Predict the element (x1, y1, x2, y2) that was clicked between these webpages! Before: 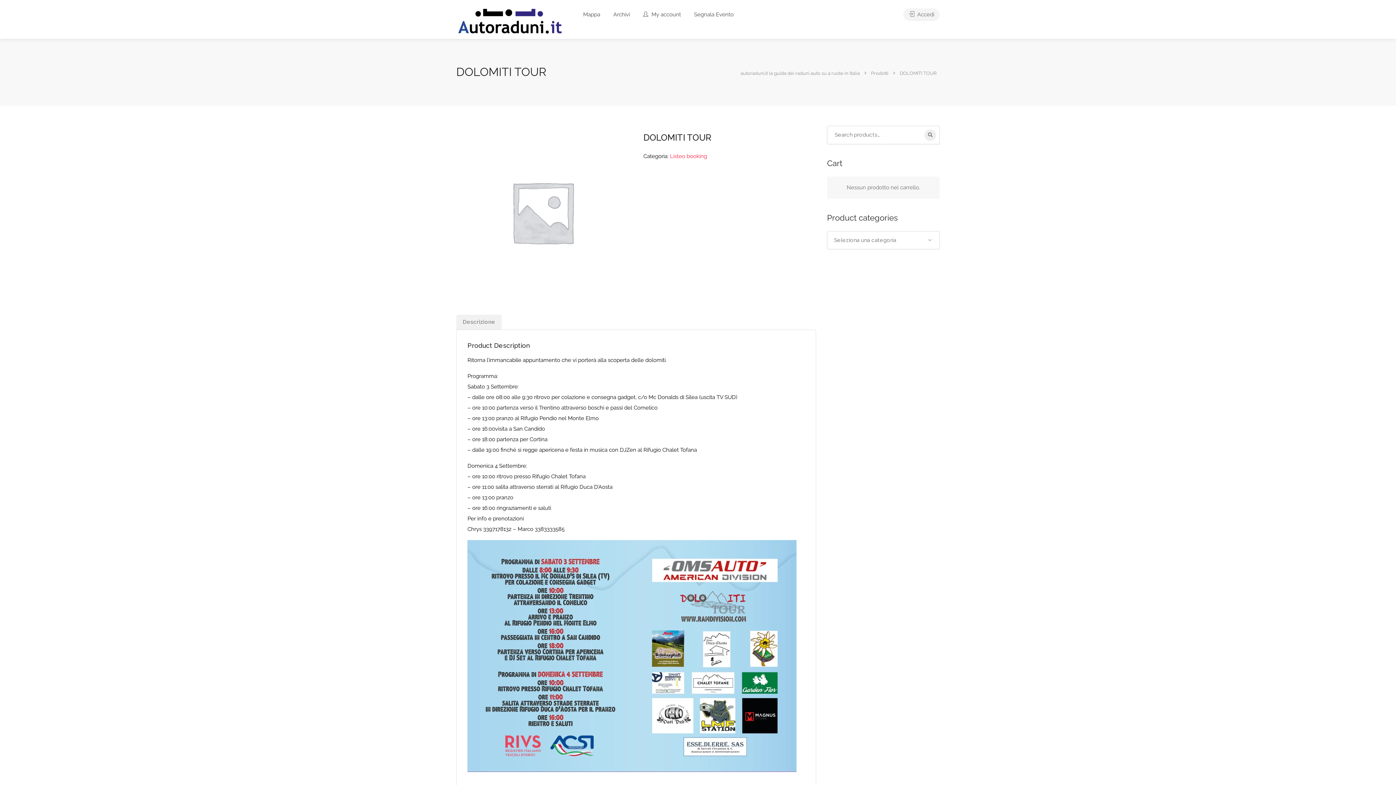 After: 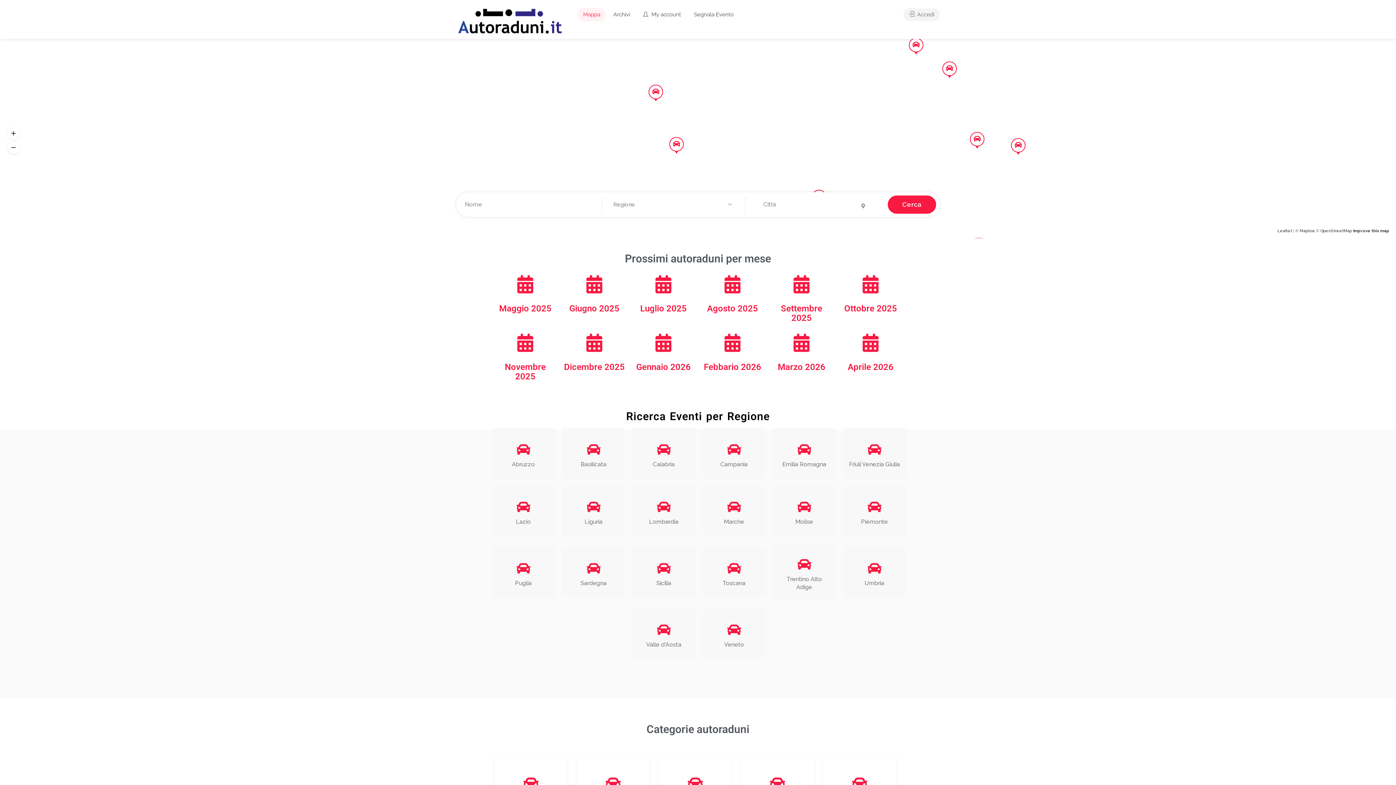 Action: bbox: (577, 8, 605, 21) label: Mappa